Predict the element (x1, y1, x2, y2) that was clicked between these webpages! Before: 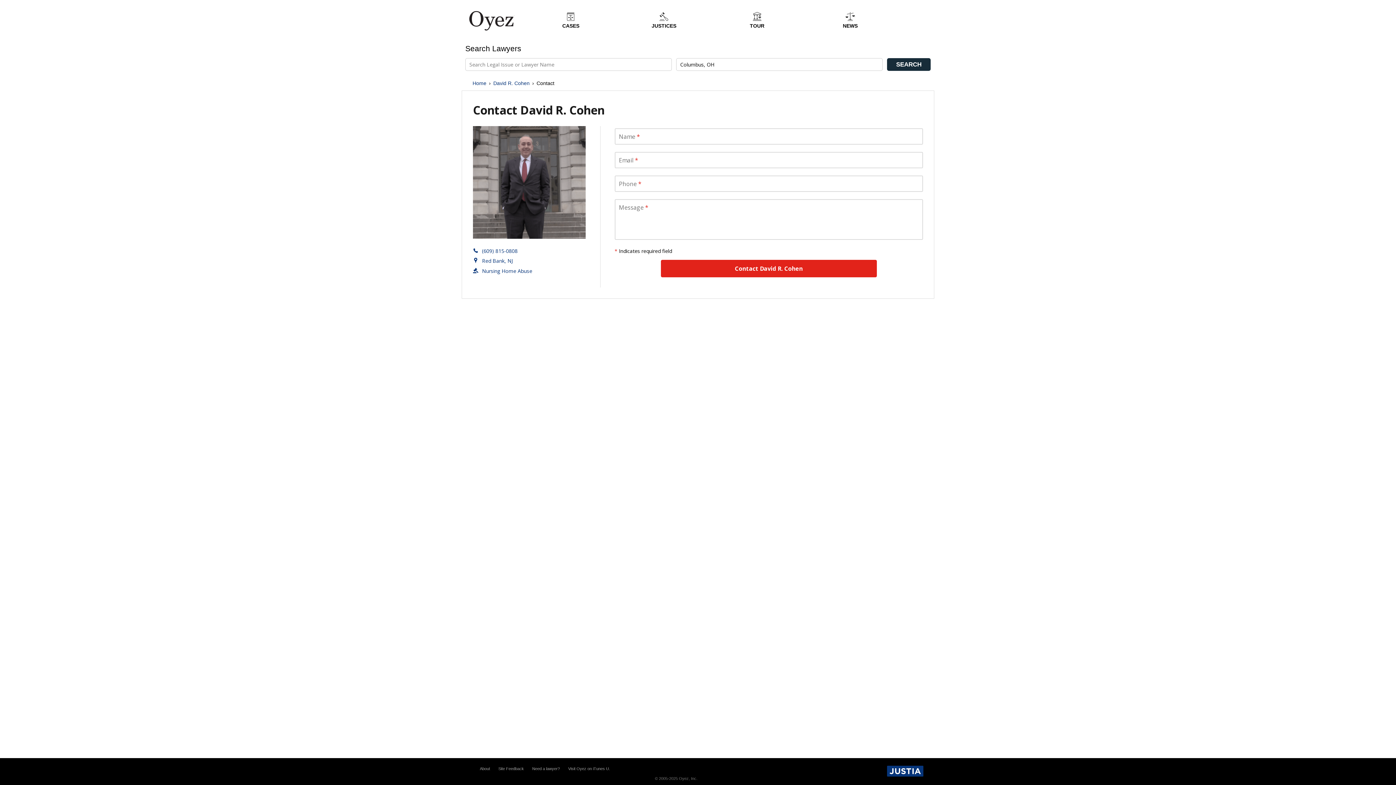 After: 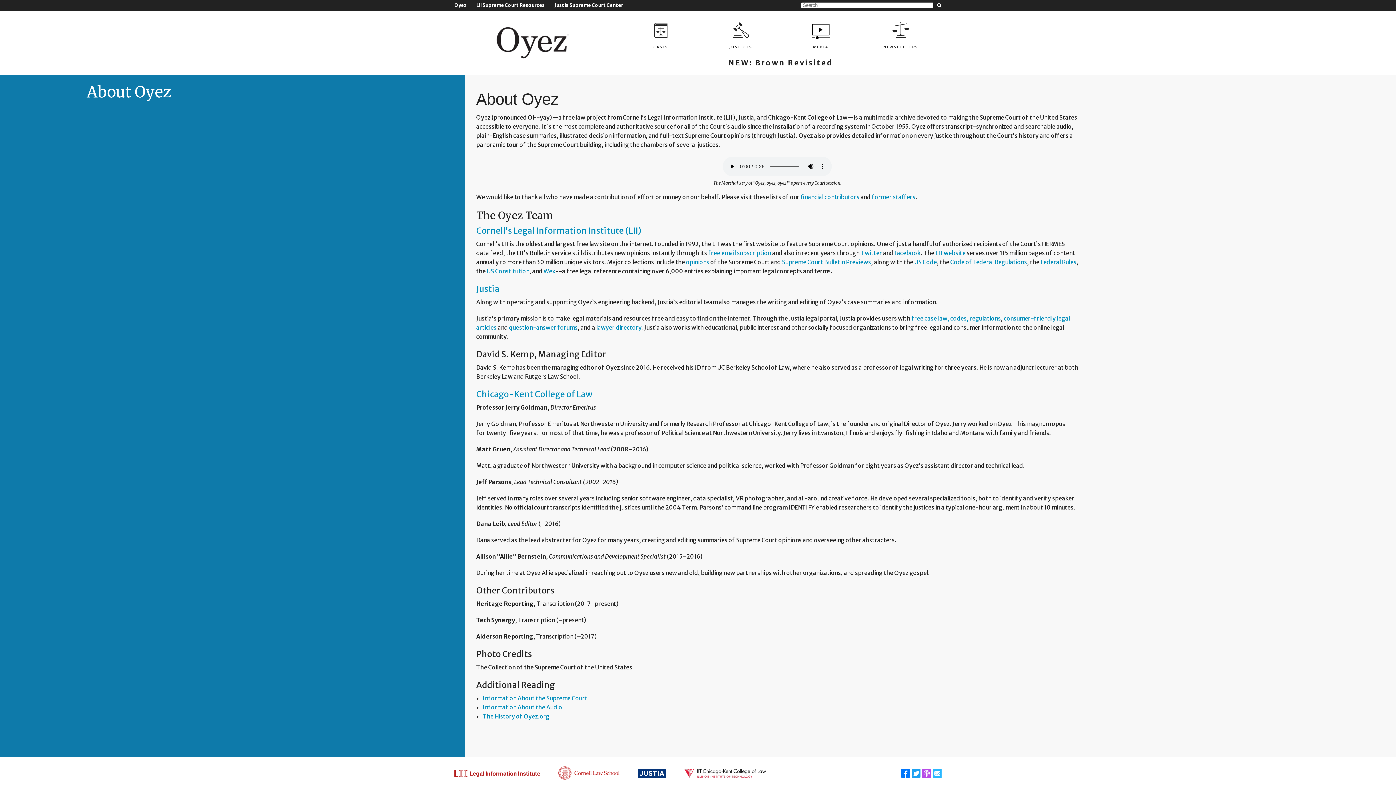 Action: label: About bbox: (480, 766, 490, 771)